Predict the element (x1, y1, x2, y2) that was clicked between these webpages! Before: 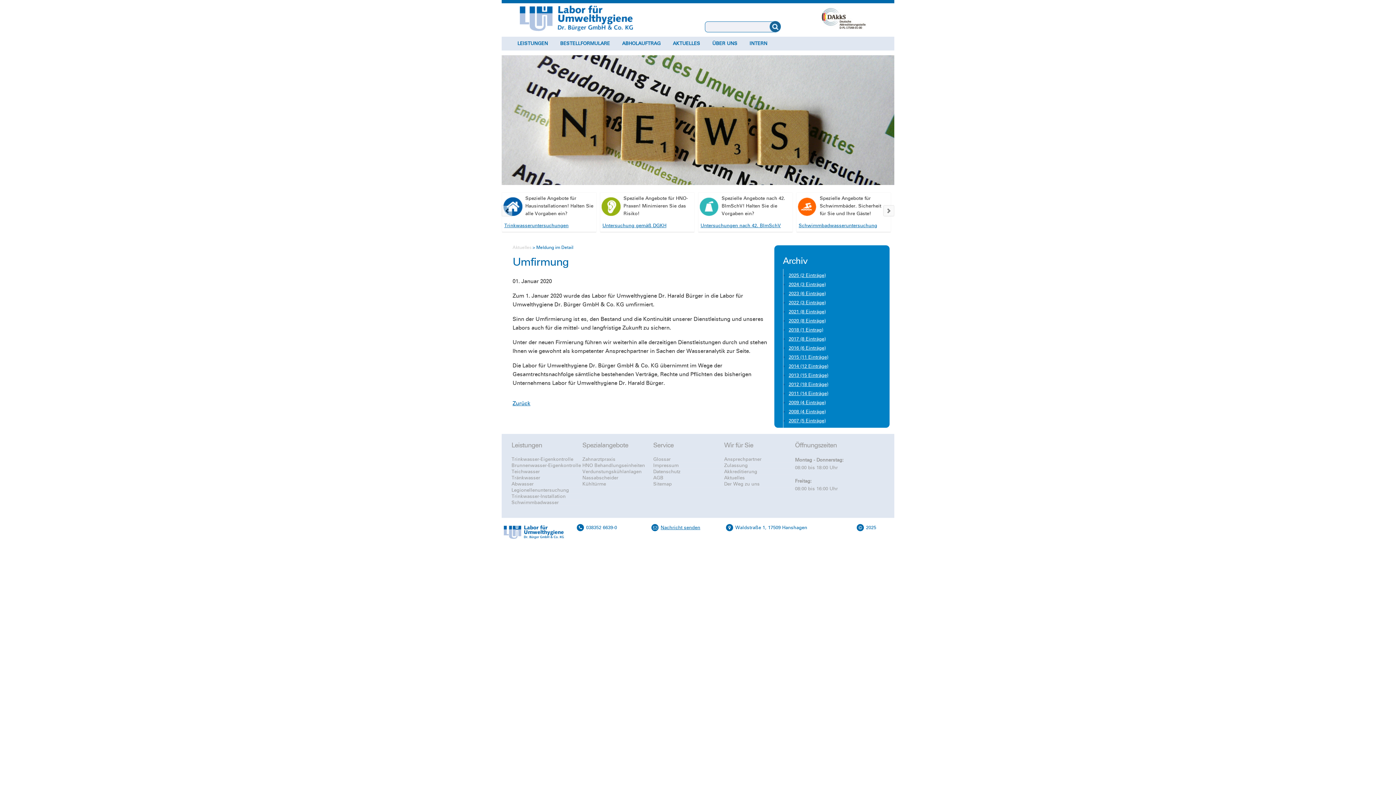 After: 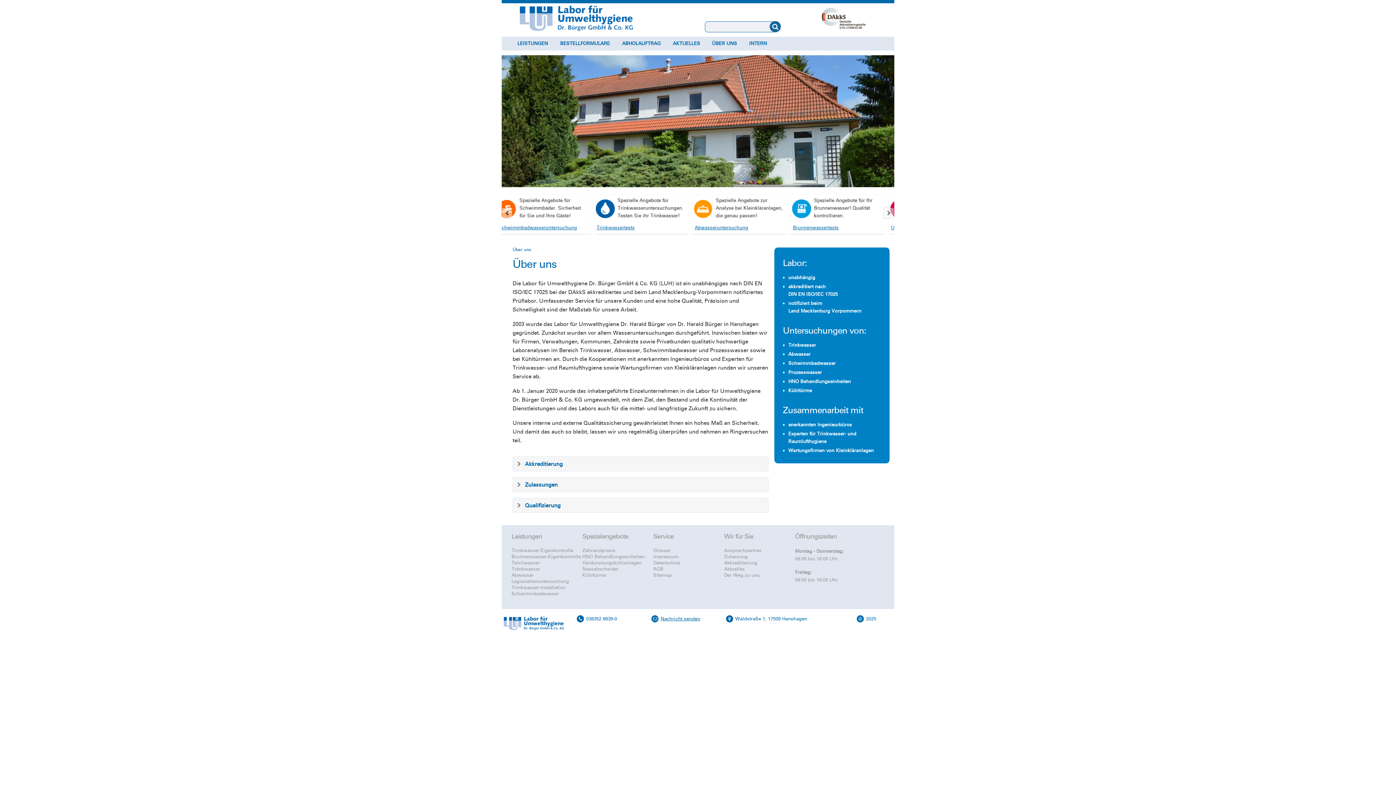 Action: bbox: (724, 469, 757, 474) label: Akkreditierung